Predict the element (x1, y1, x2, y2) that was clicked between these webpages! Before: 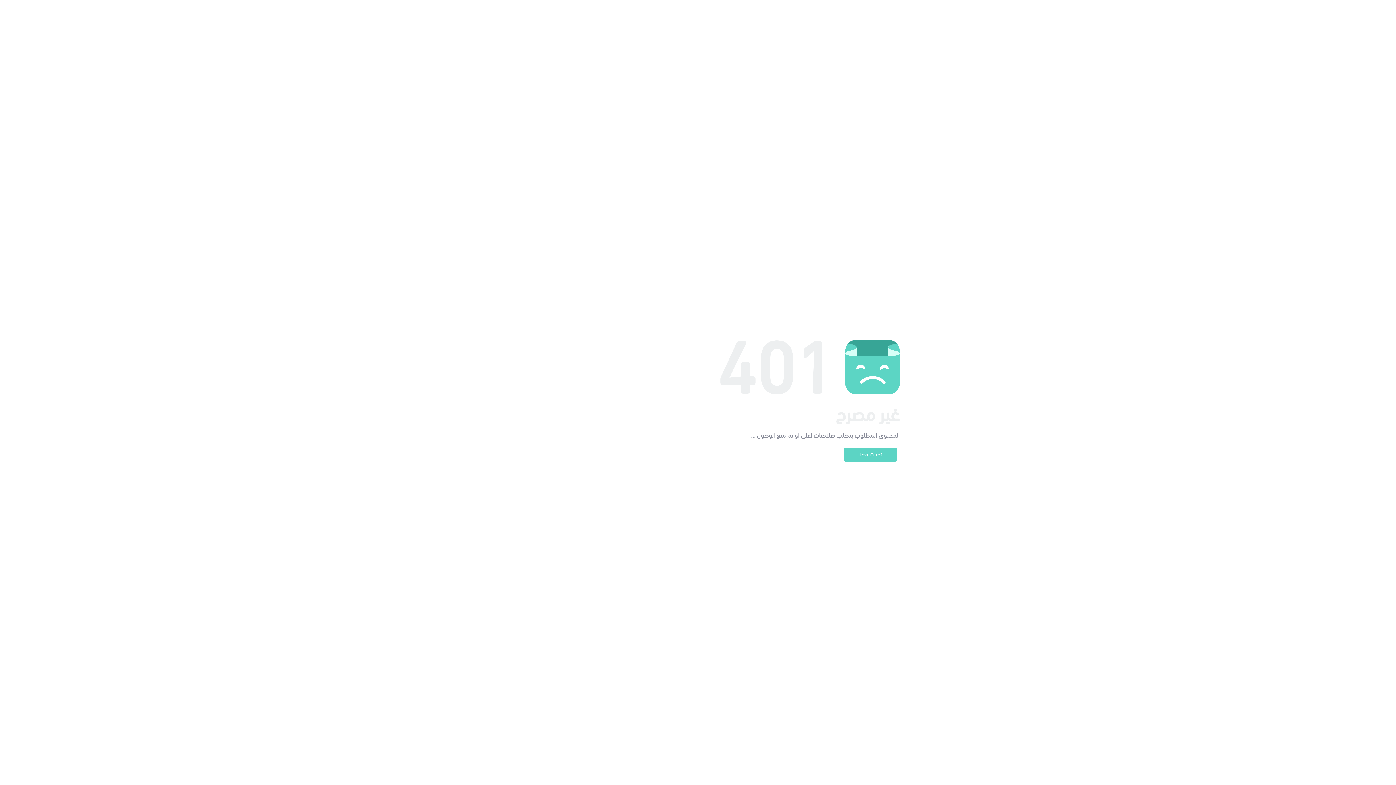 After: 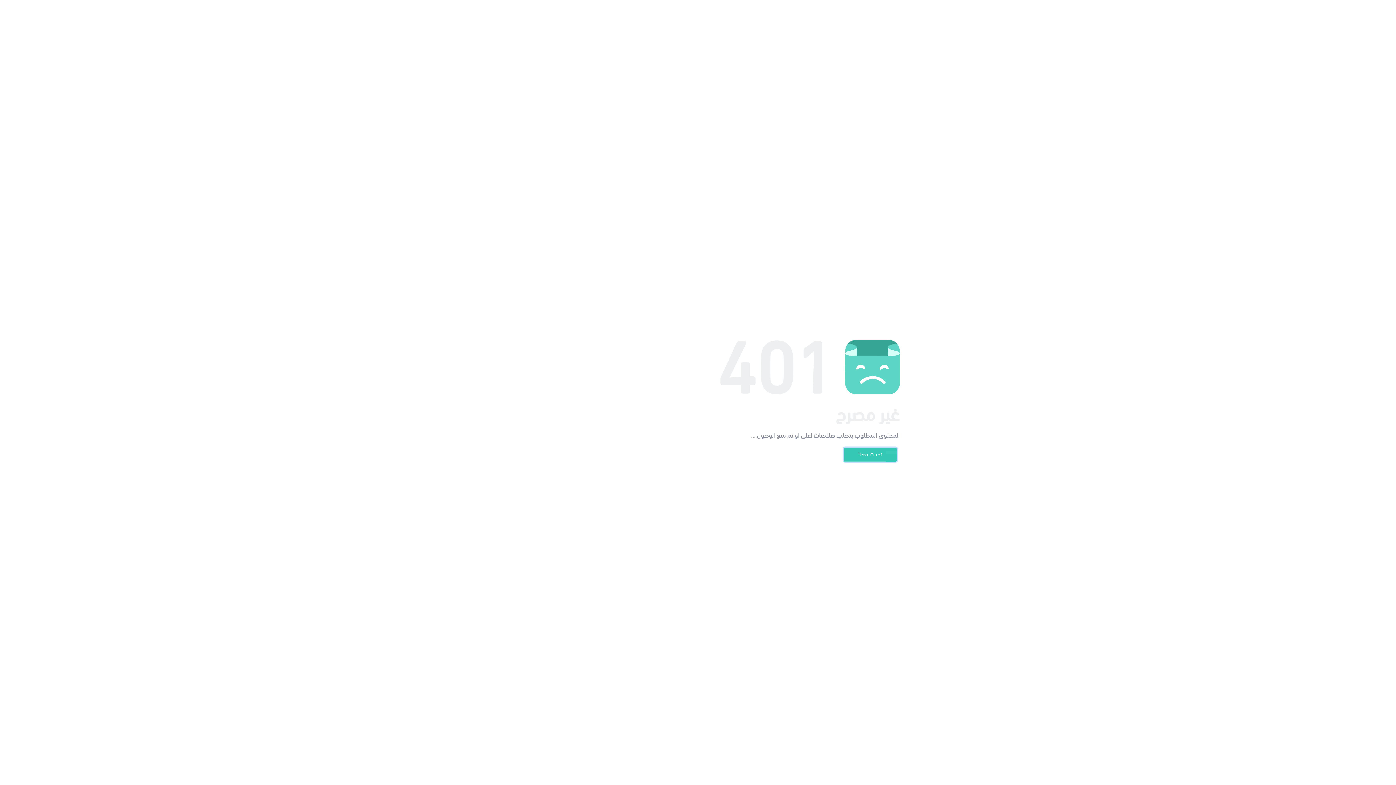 Action: label: تحدث معنا bbox: (844, 448, 897, 461)